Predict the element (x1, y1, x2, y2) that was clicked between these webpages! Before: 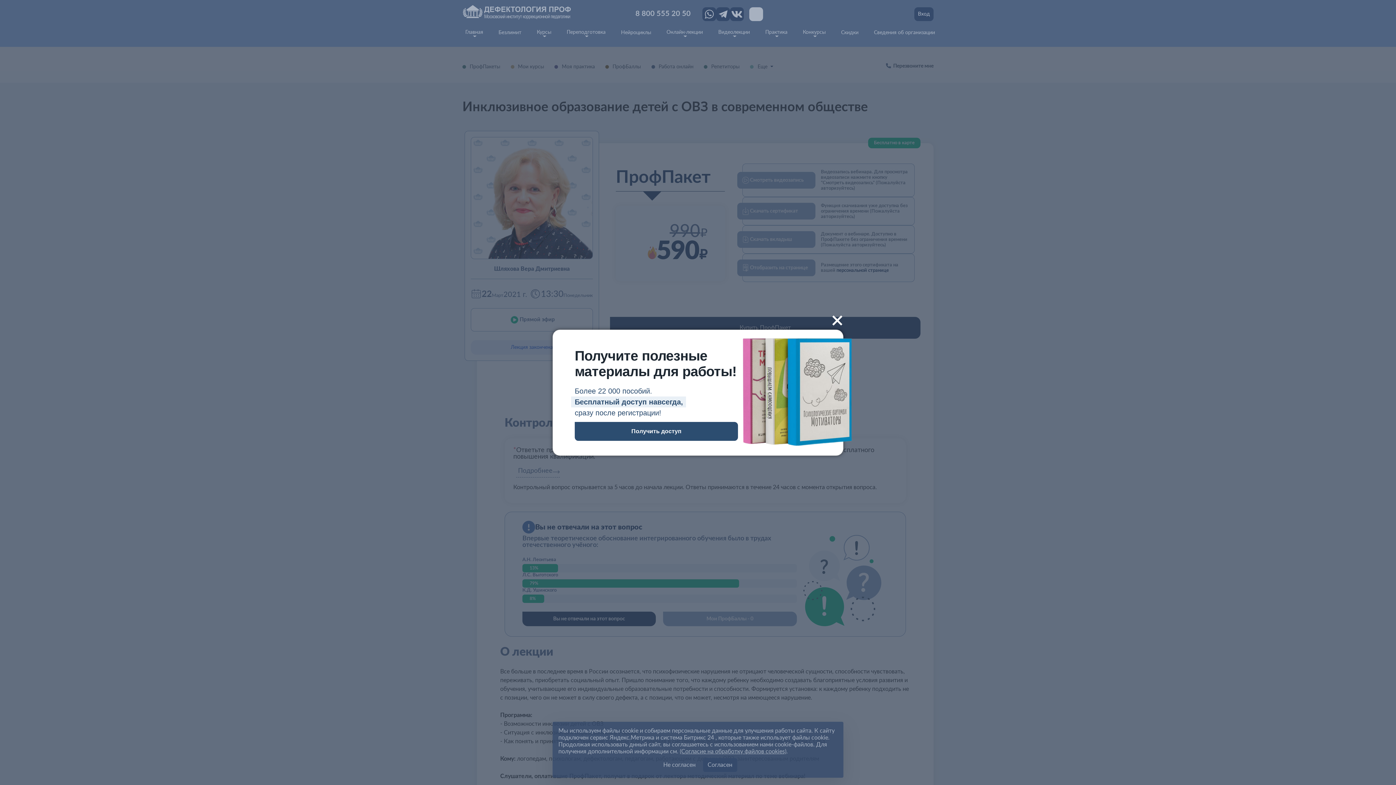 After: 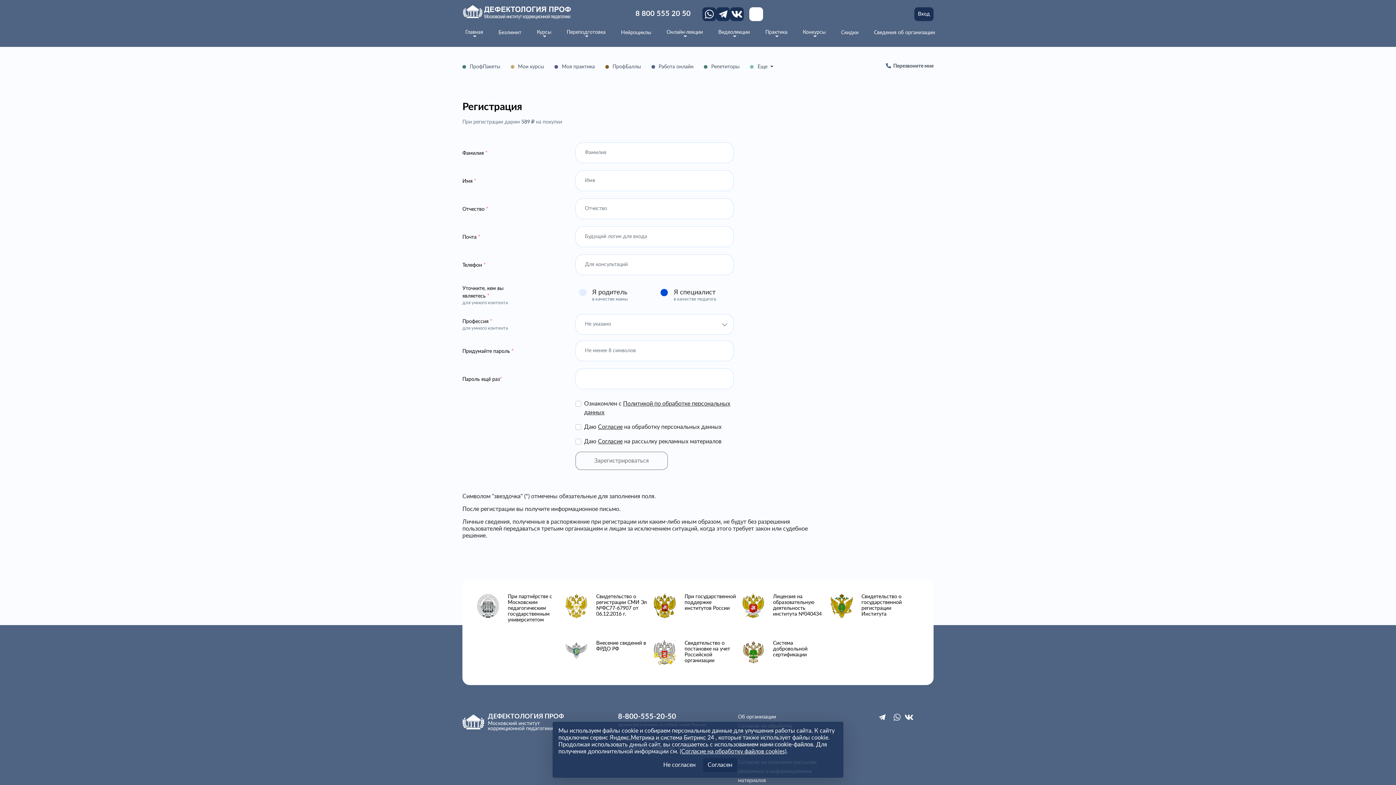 Action: bbox: (574, 422, 738, 440) label: Получить доступ